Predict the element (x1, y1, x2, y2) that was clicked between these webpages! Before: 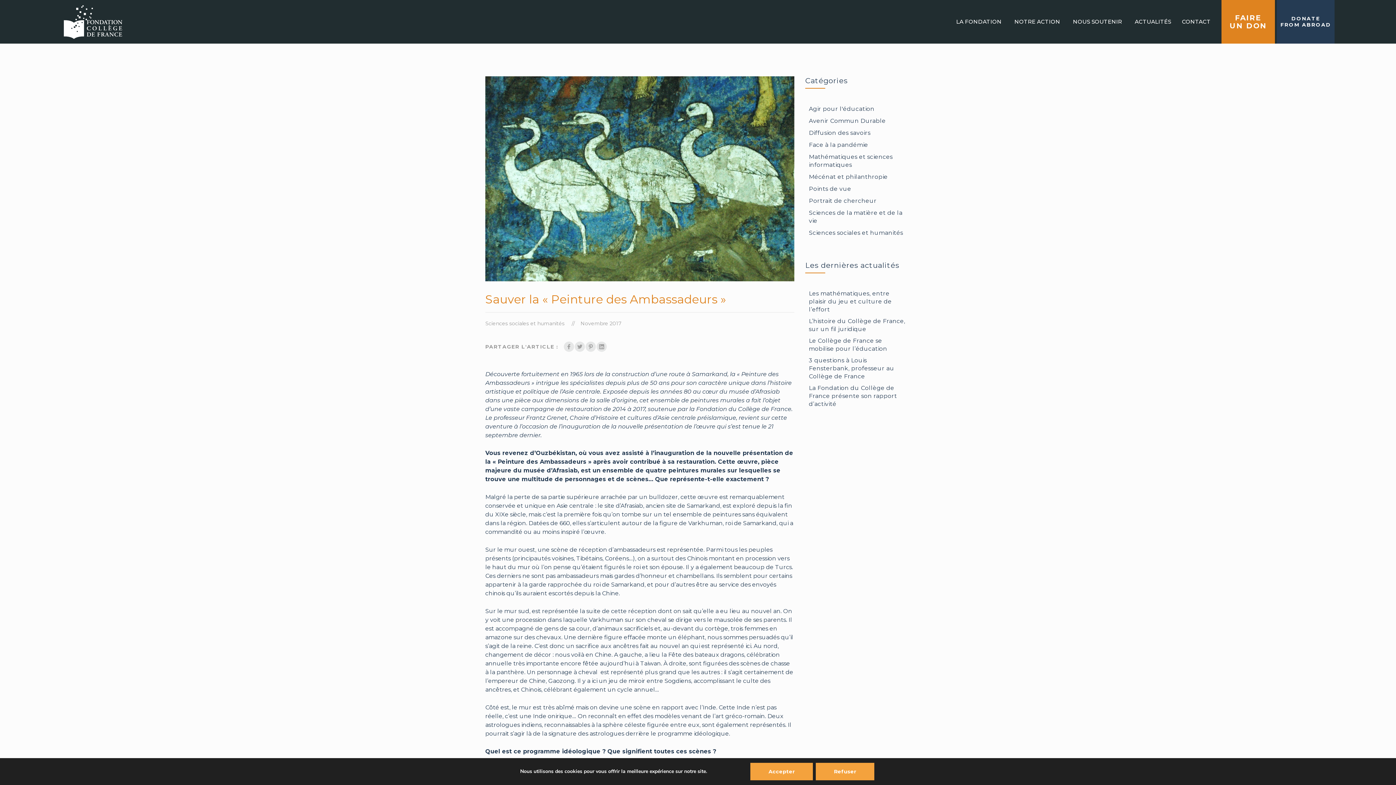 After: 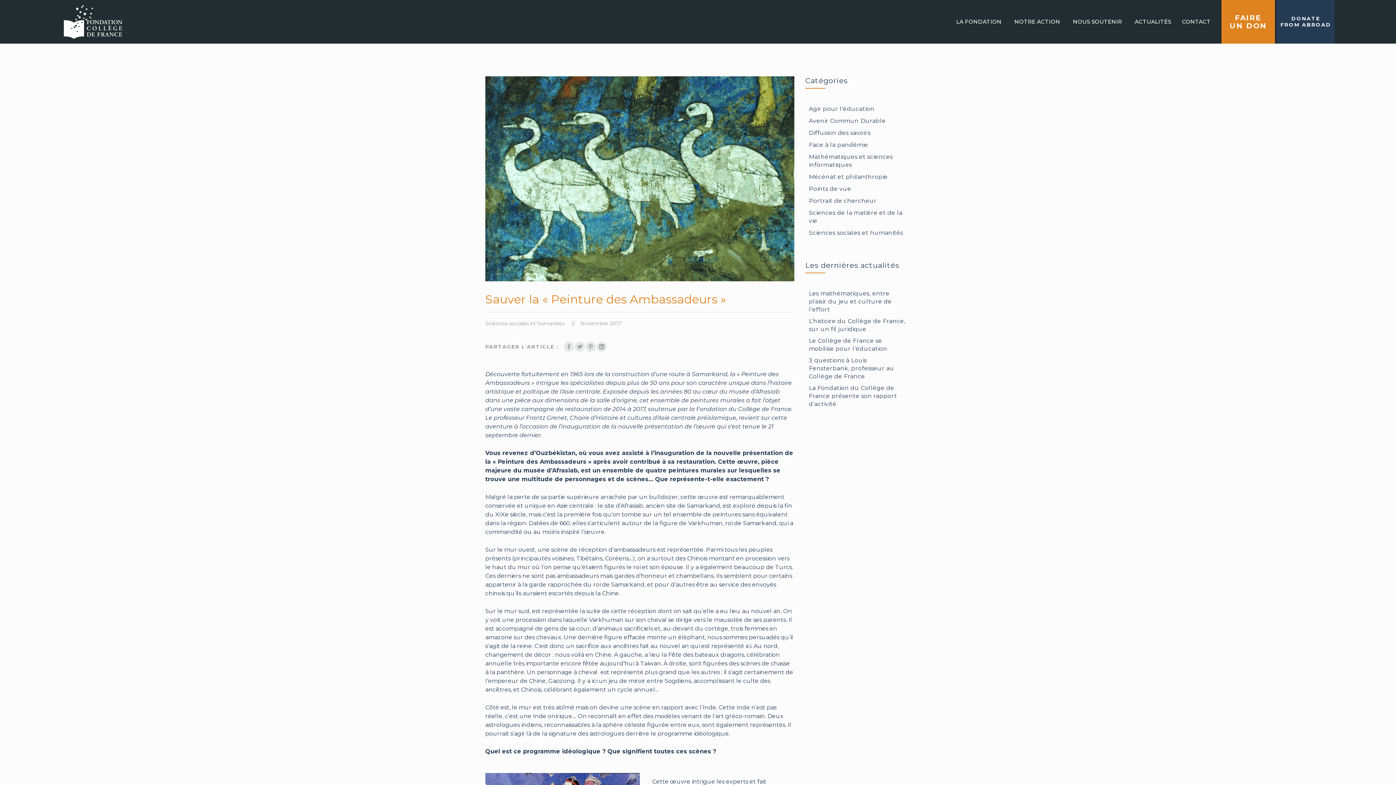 Action: bbox: (750, 763, 813, 780) label: Accepter